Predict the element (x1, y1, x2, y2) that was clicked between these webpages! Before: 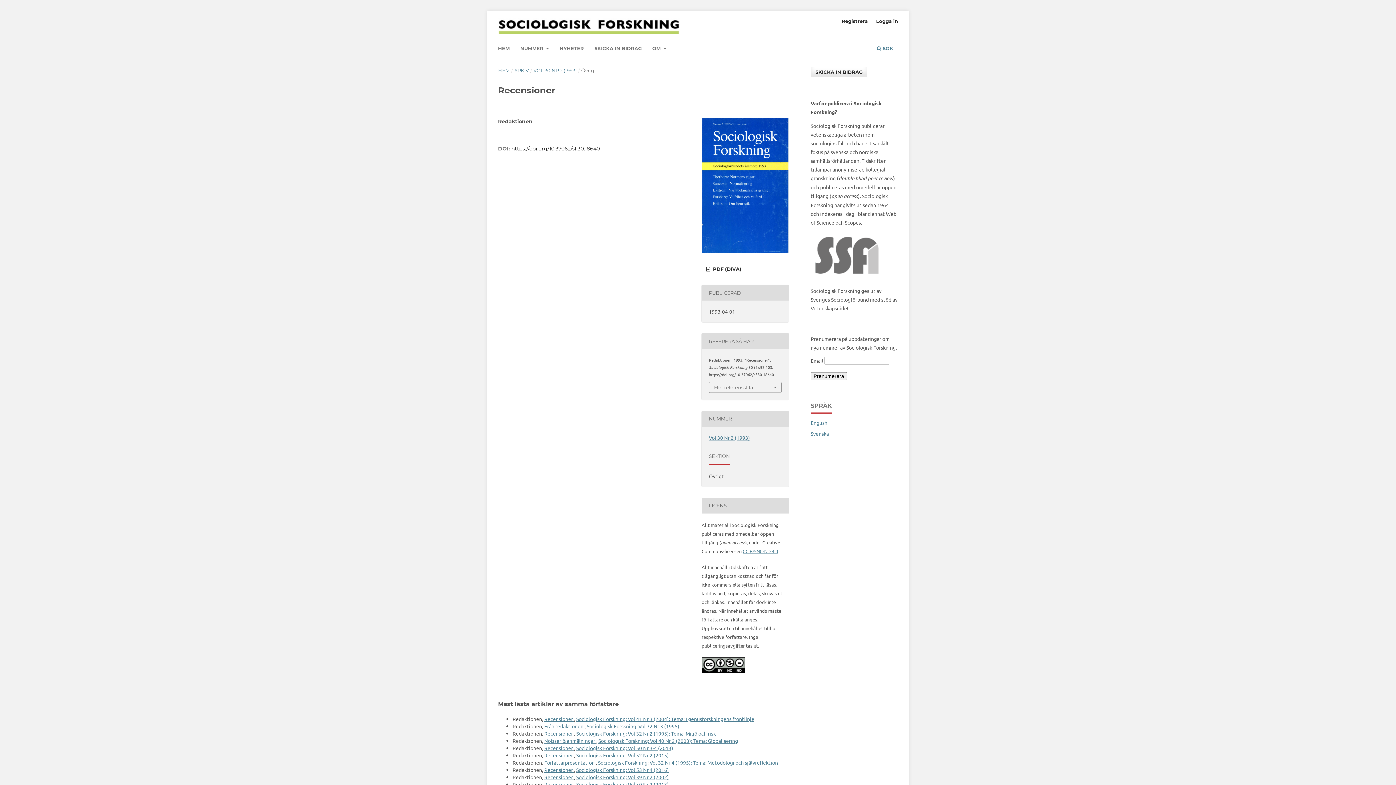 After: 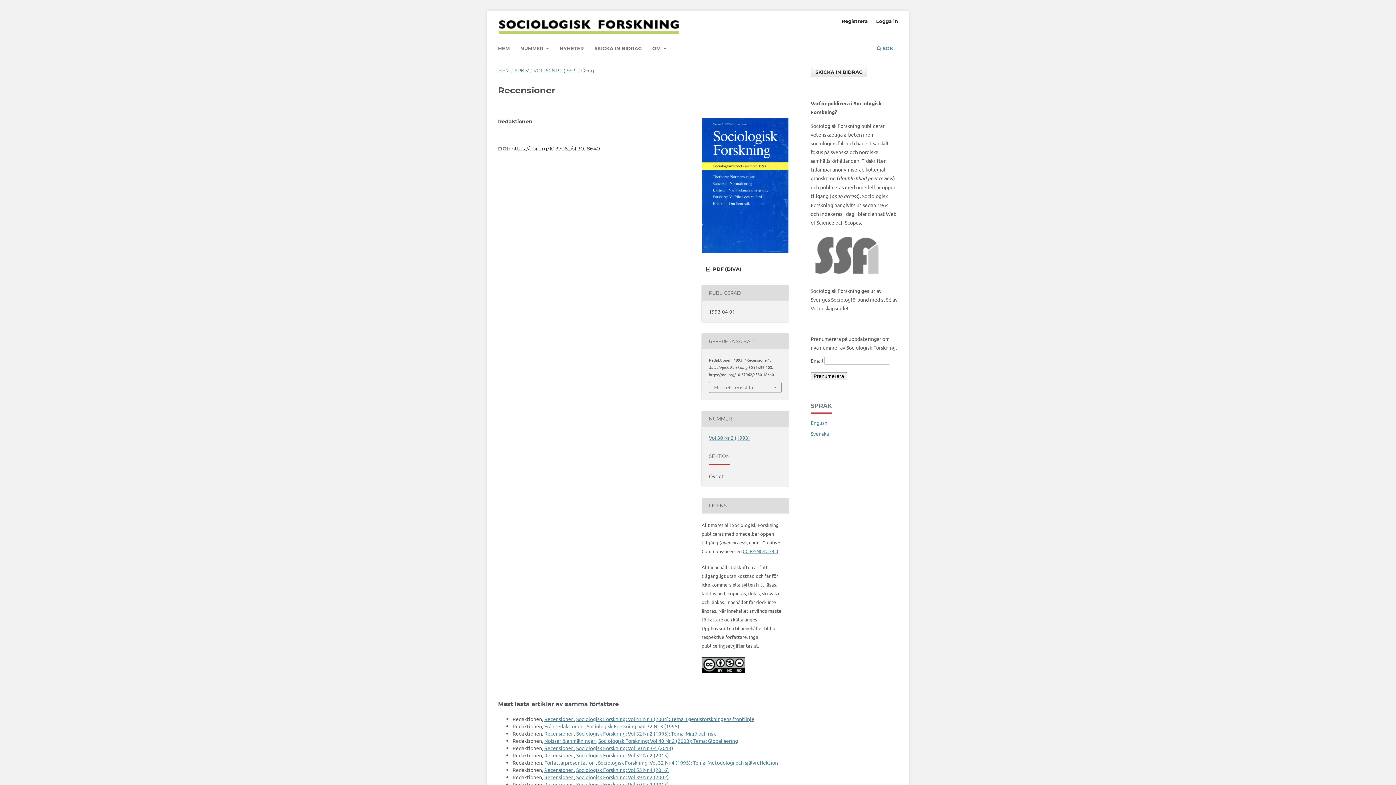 Action: bbox: (701, 667, 745, 674)